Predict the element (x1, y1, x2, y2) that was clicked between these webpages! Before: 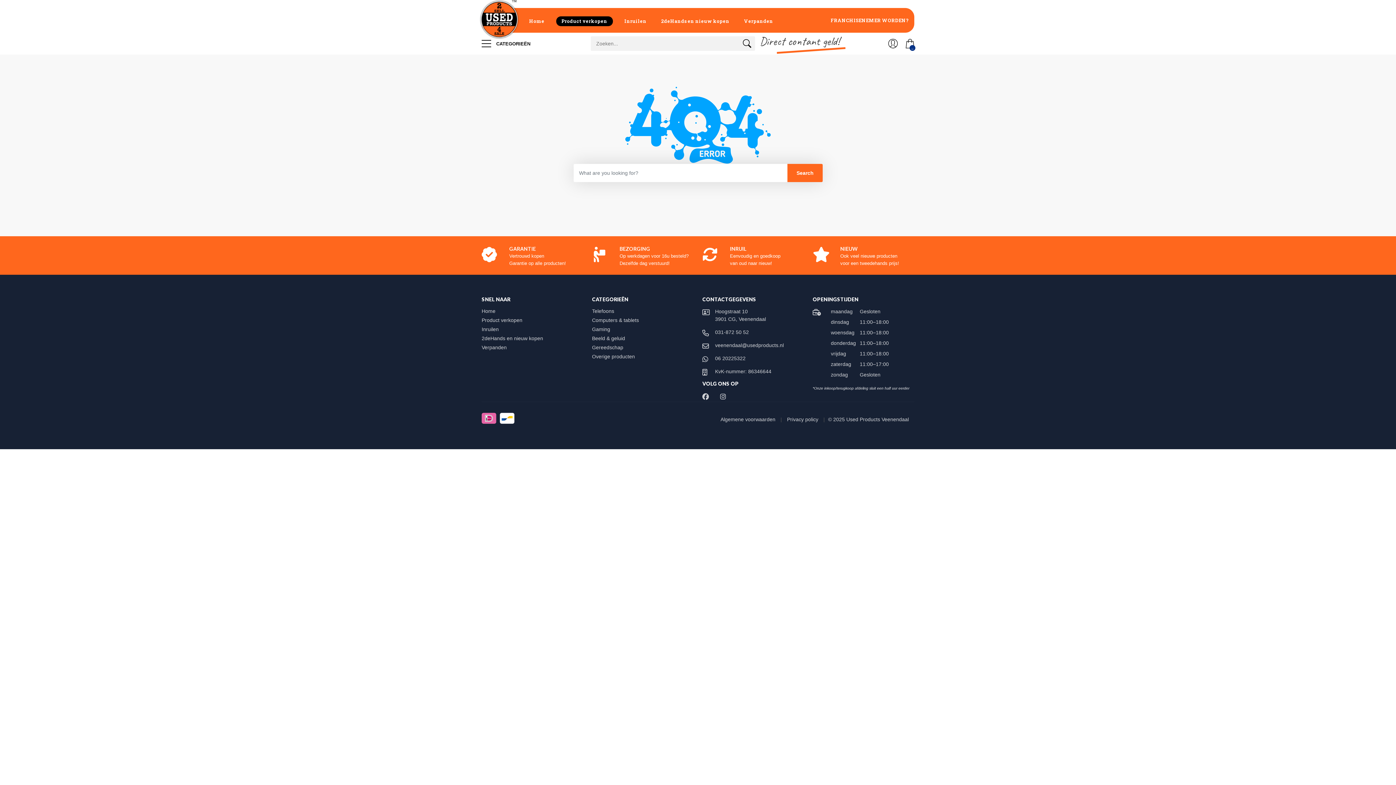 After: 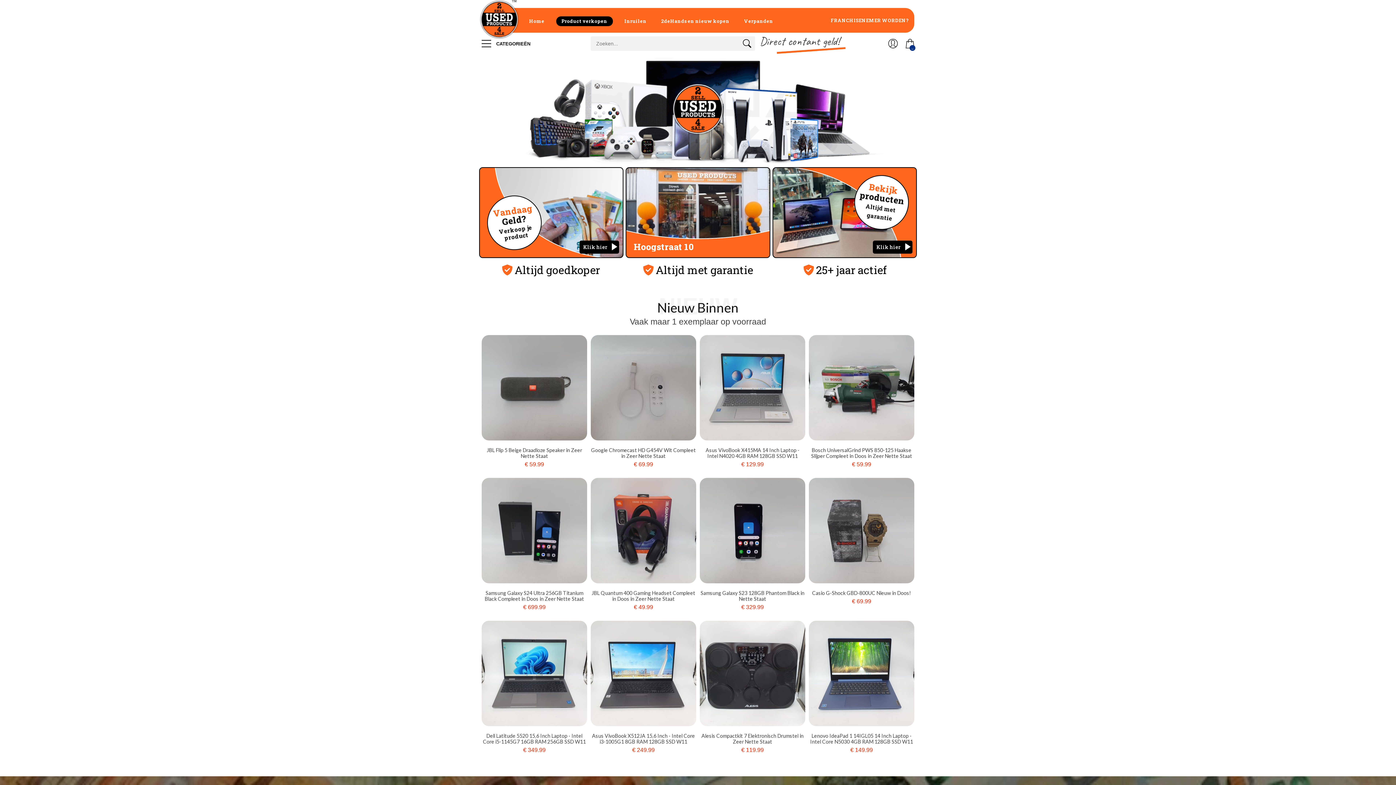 Action: label: Home bbox: (522, 8, 551, 32)